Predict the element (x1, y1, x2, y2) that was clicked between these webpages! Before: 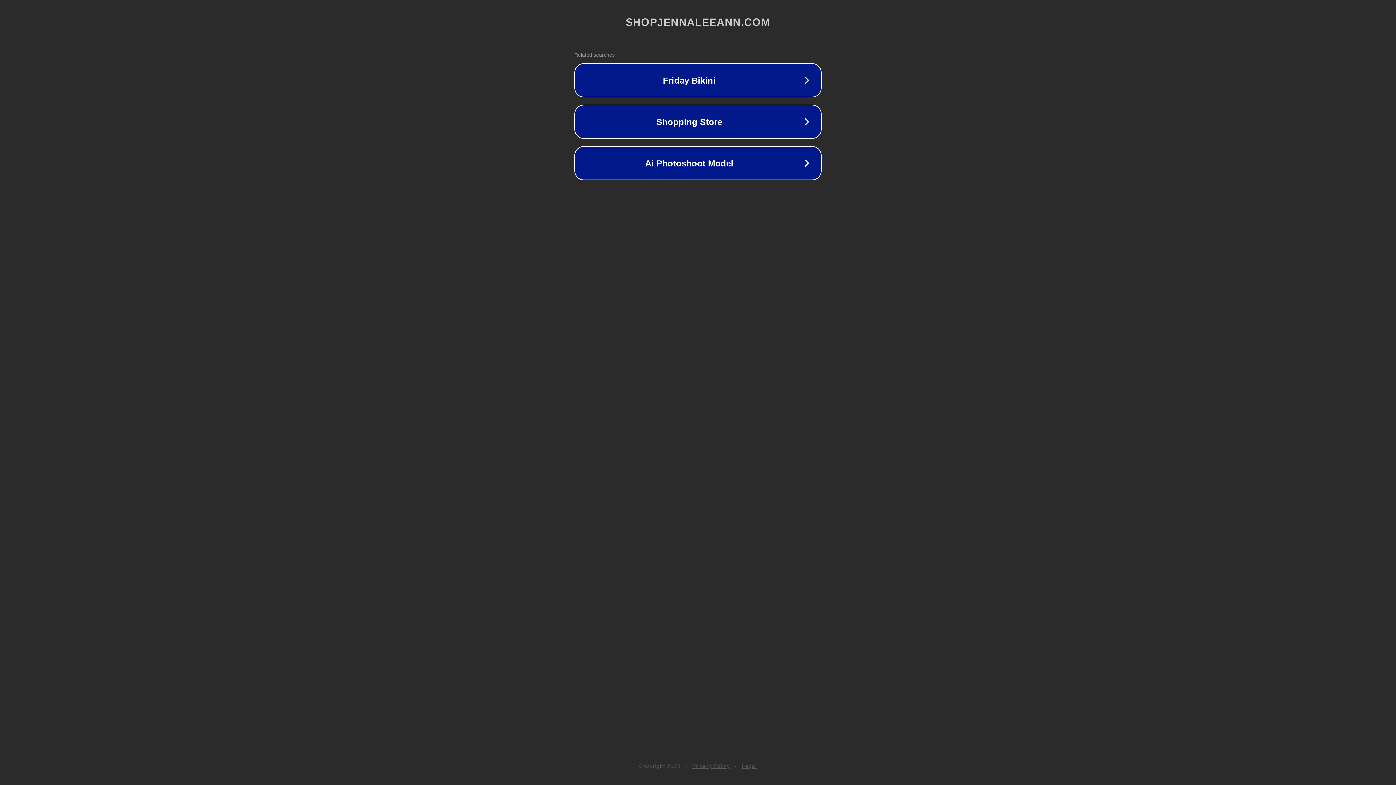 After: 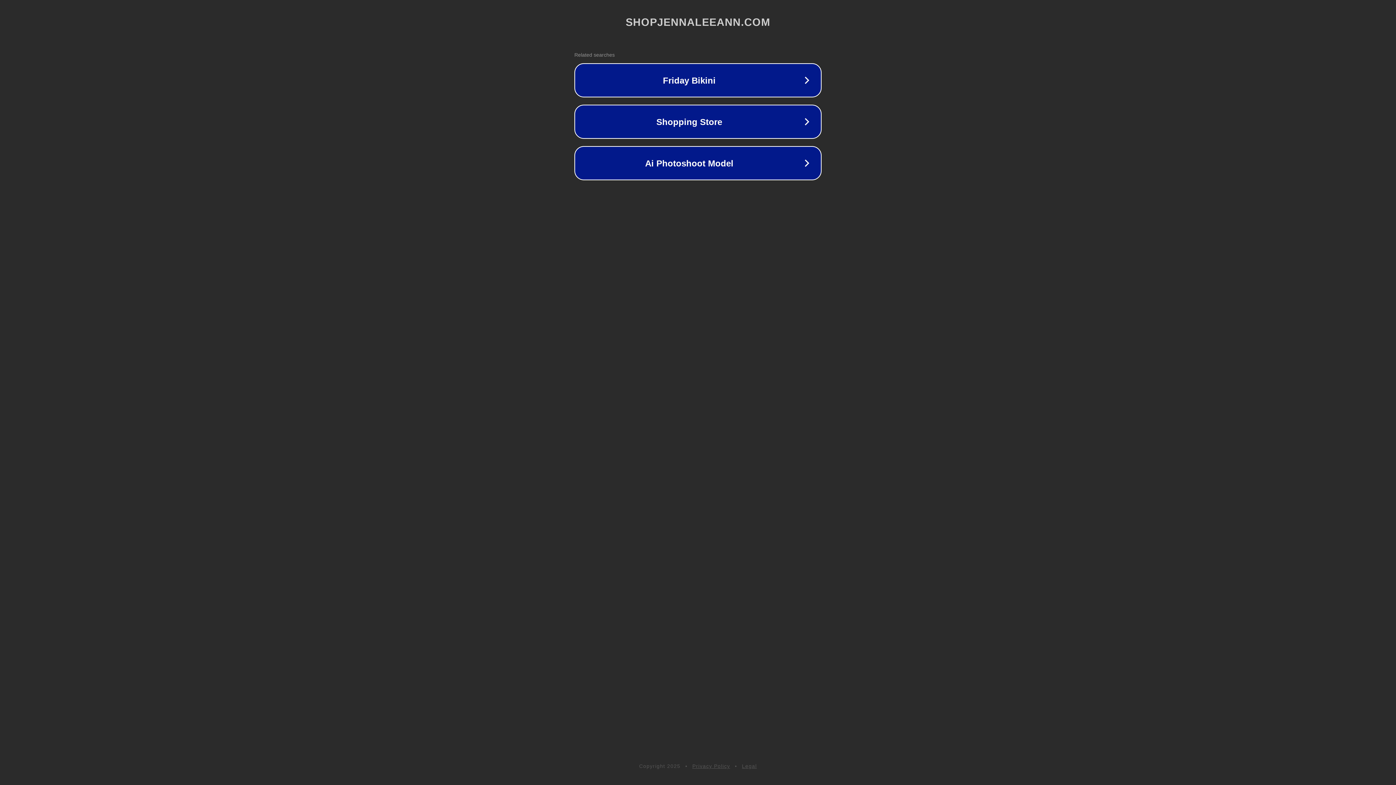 Action: bbox: (742, 763, 757, 769) label: Legal